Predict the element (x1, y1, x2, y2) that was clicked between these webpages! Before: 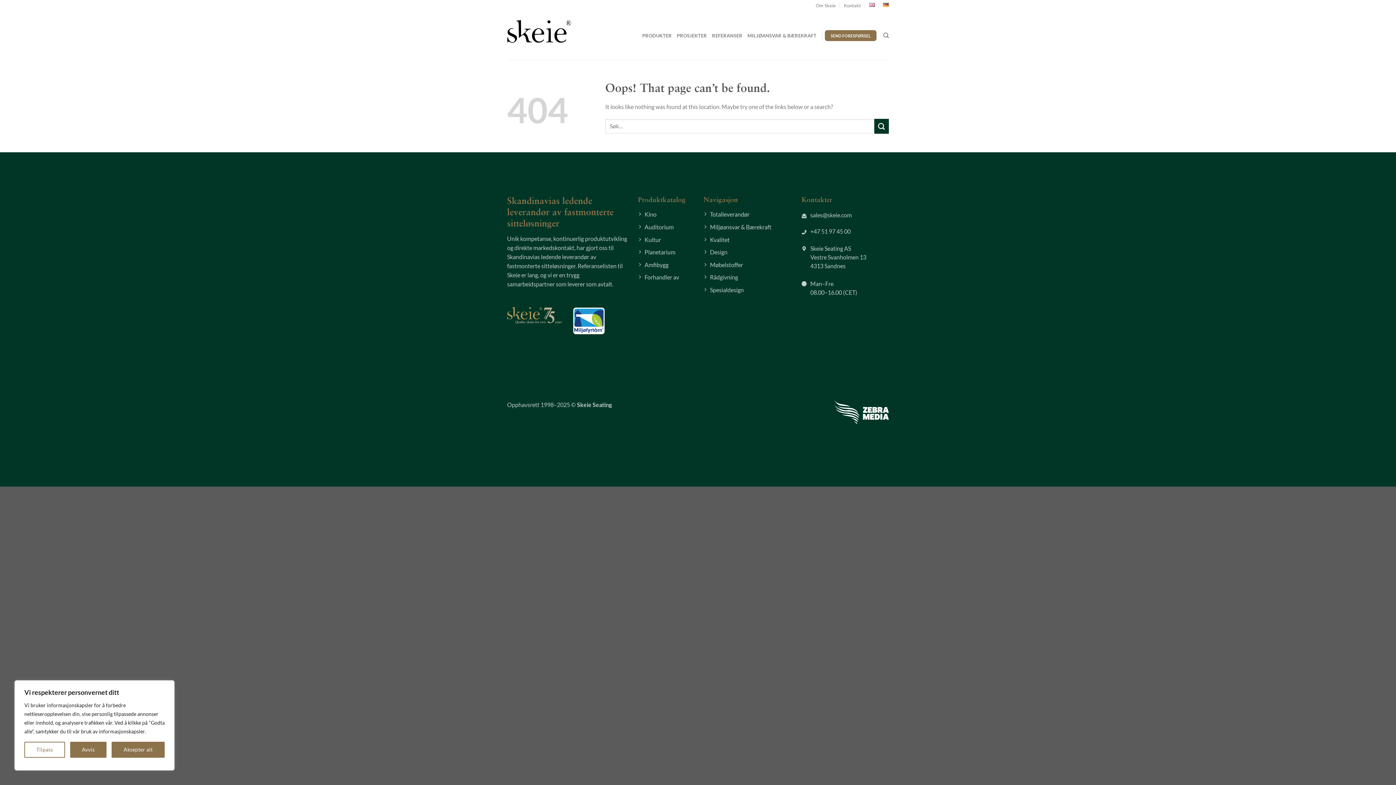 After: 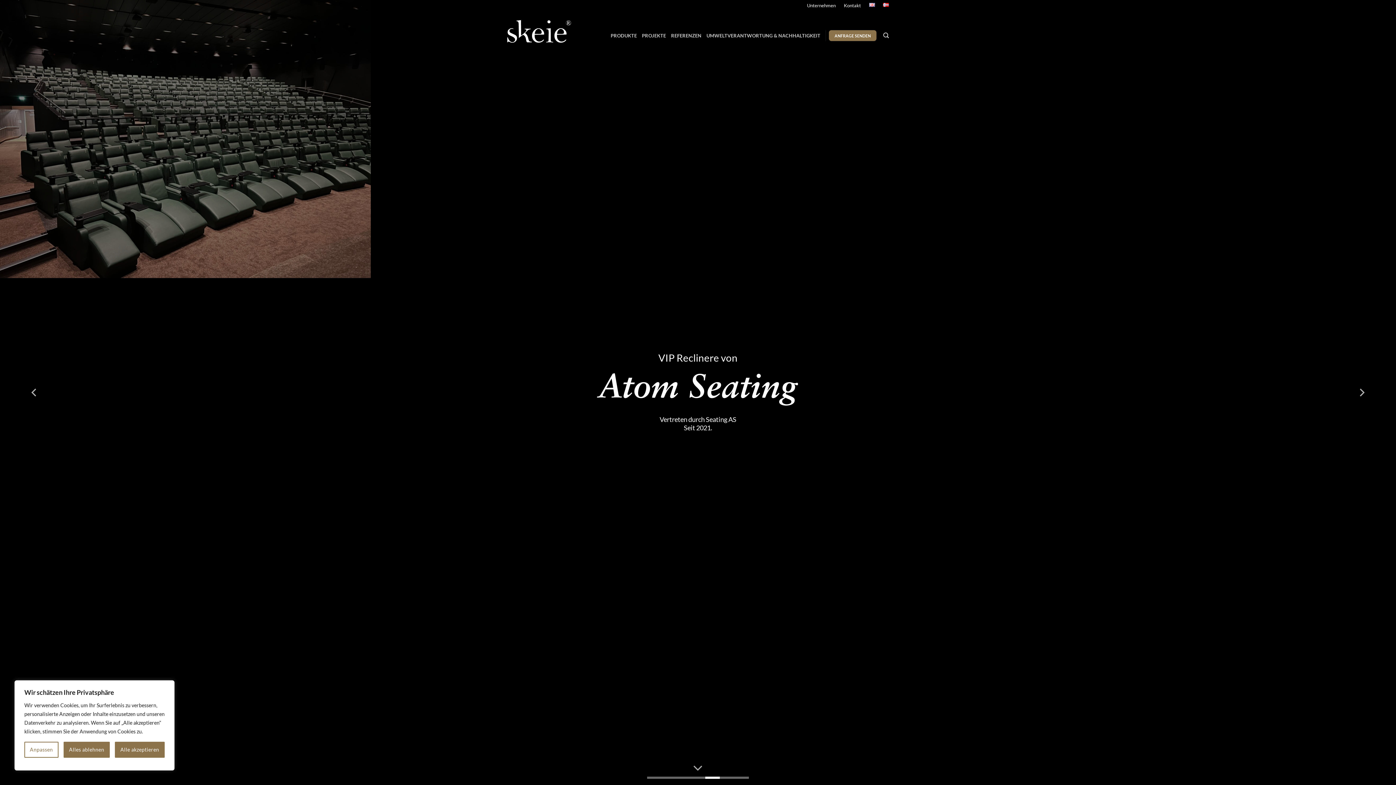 Action: bbox: (883, 0, 889, 8)